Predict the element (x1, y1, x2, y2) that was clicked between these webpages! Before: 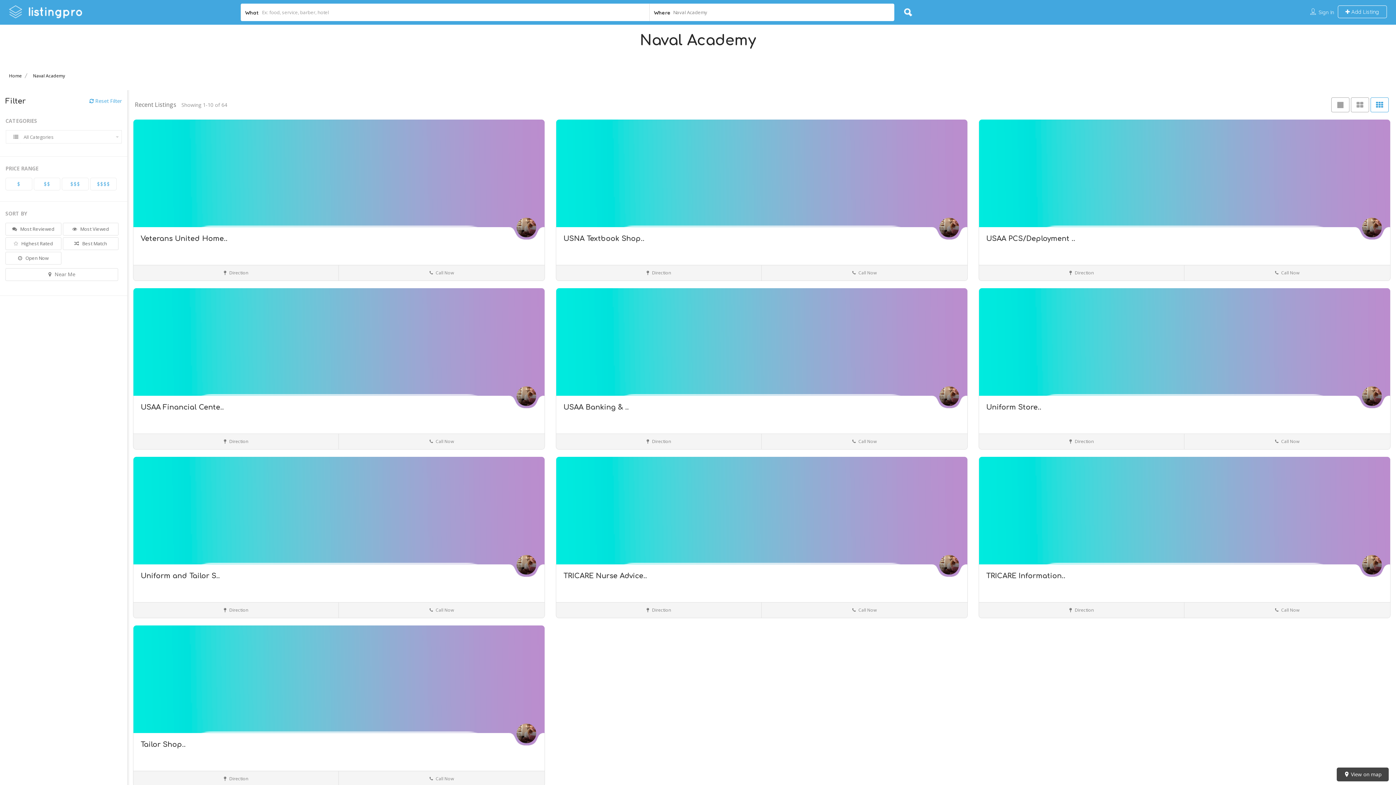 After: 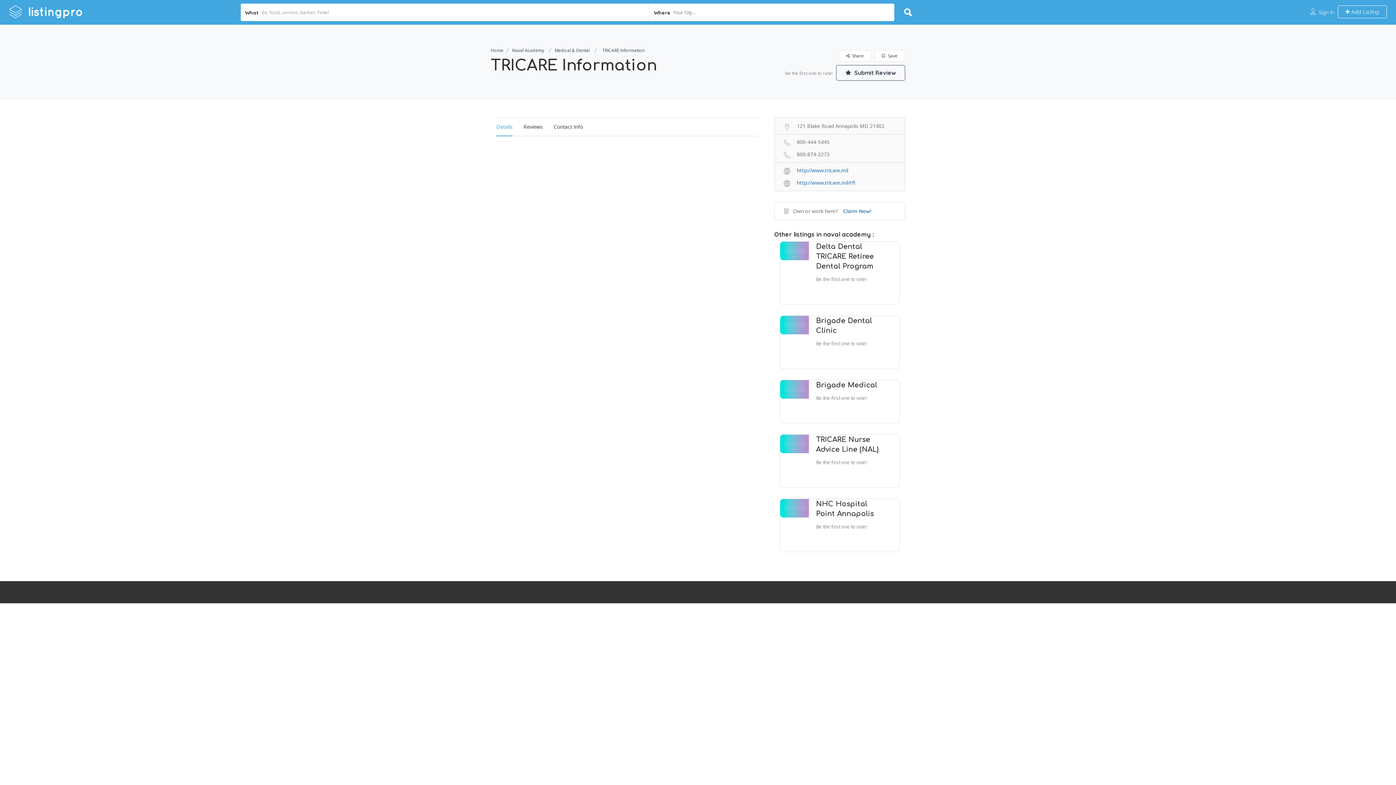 Action: bbox: (986, 572, 1065, 580) label: TRICARE Information..